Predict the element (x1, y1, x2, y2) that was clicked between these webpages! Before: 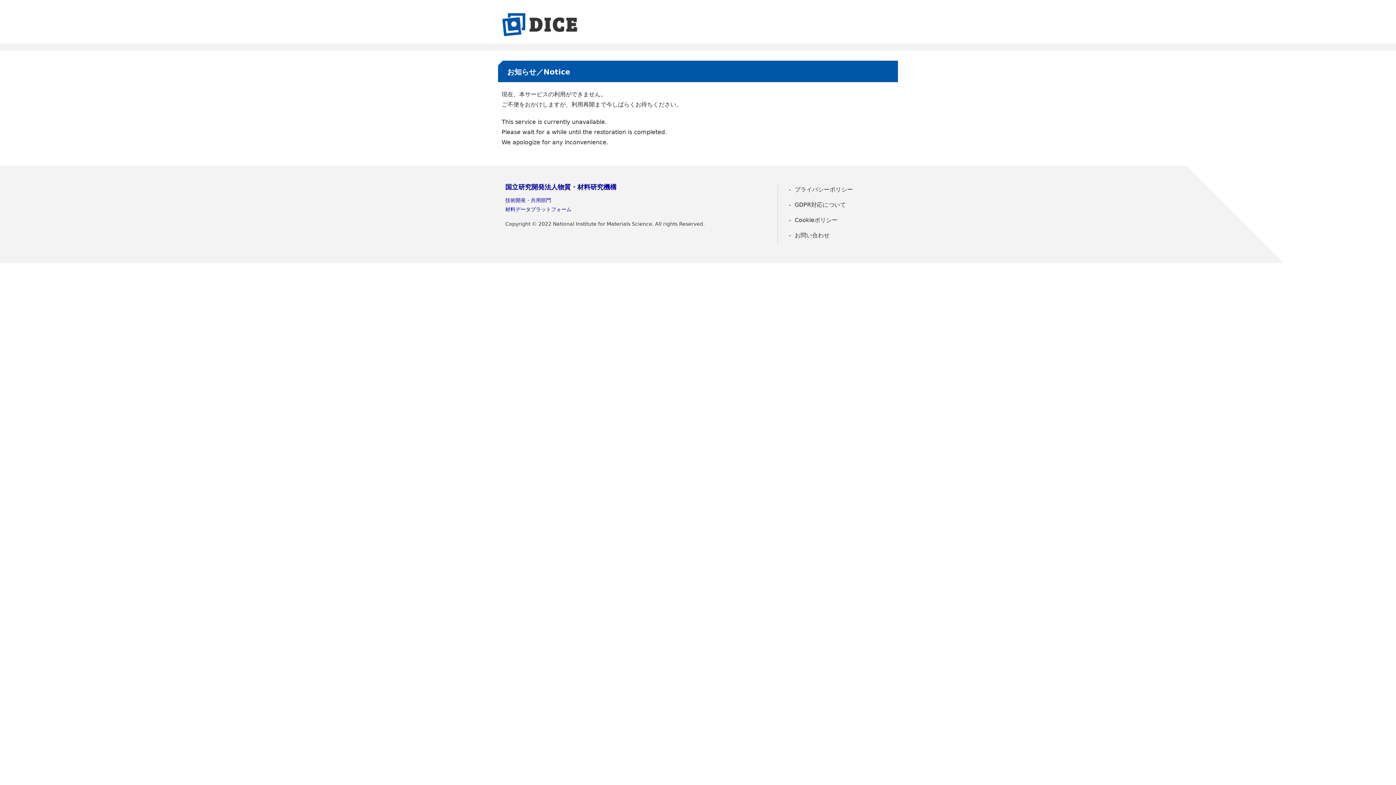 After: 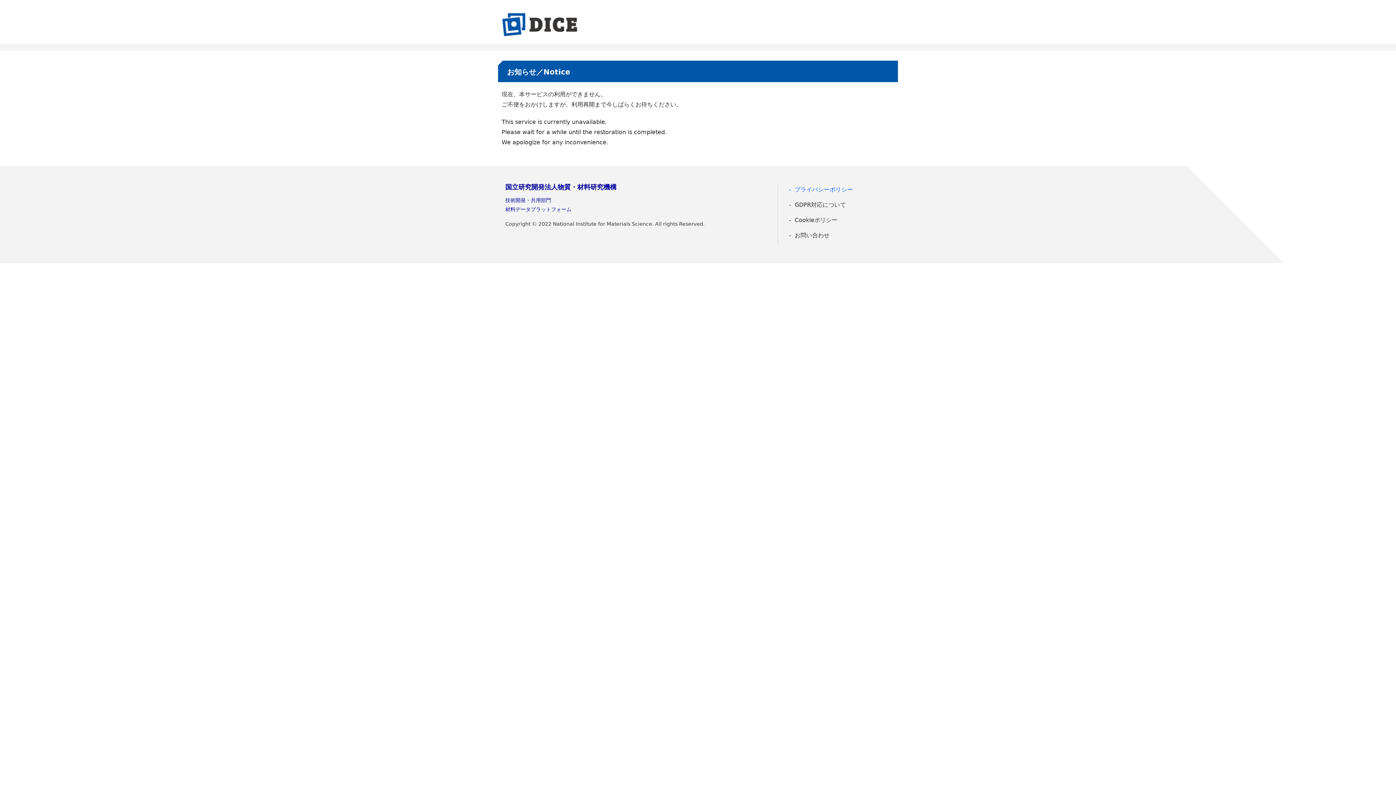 Action: bbox: (785, 184, 890, 195) label: プライバシーポリシー